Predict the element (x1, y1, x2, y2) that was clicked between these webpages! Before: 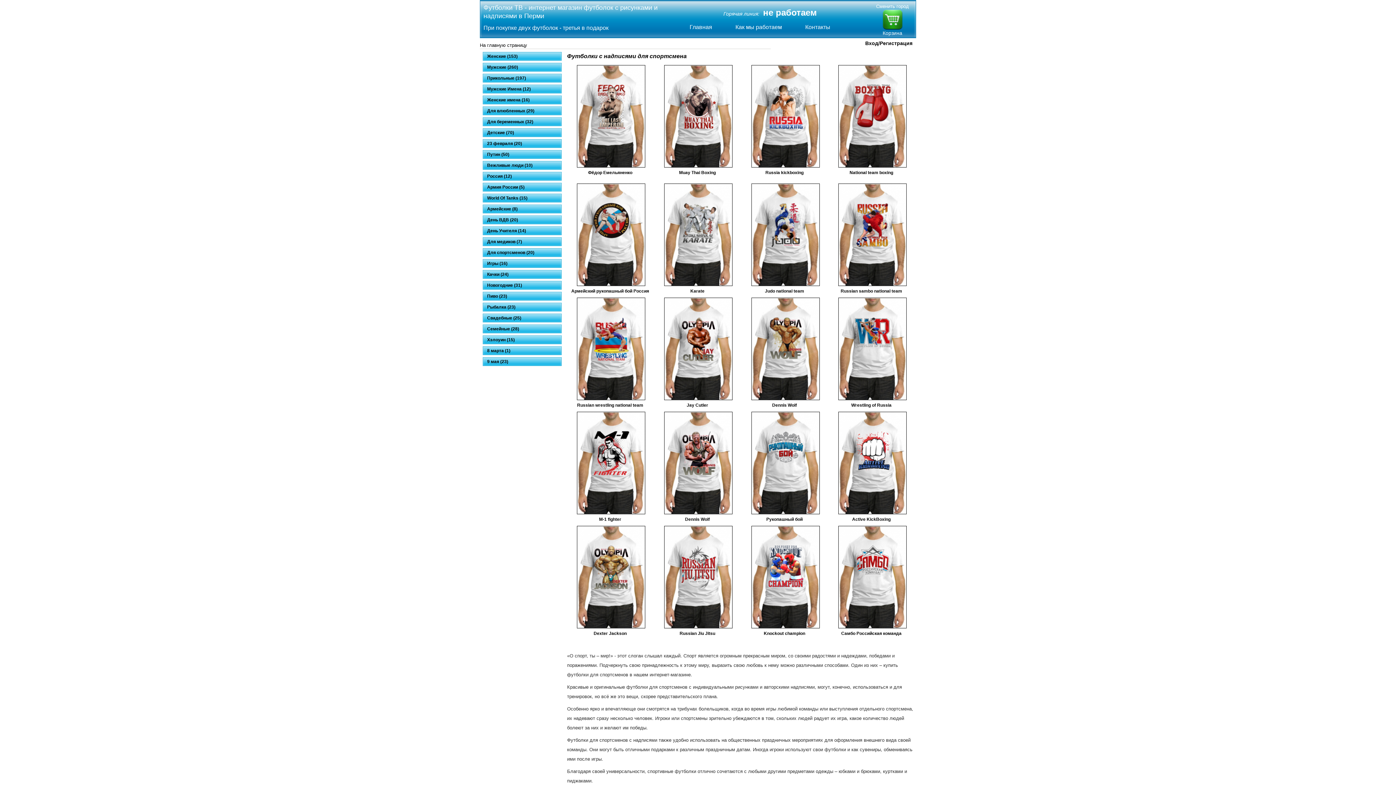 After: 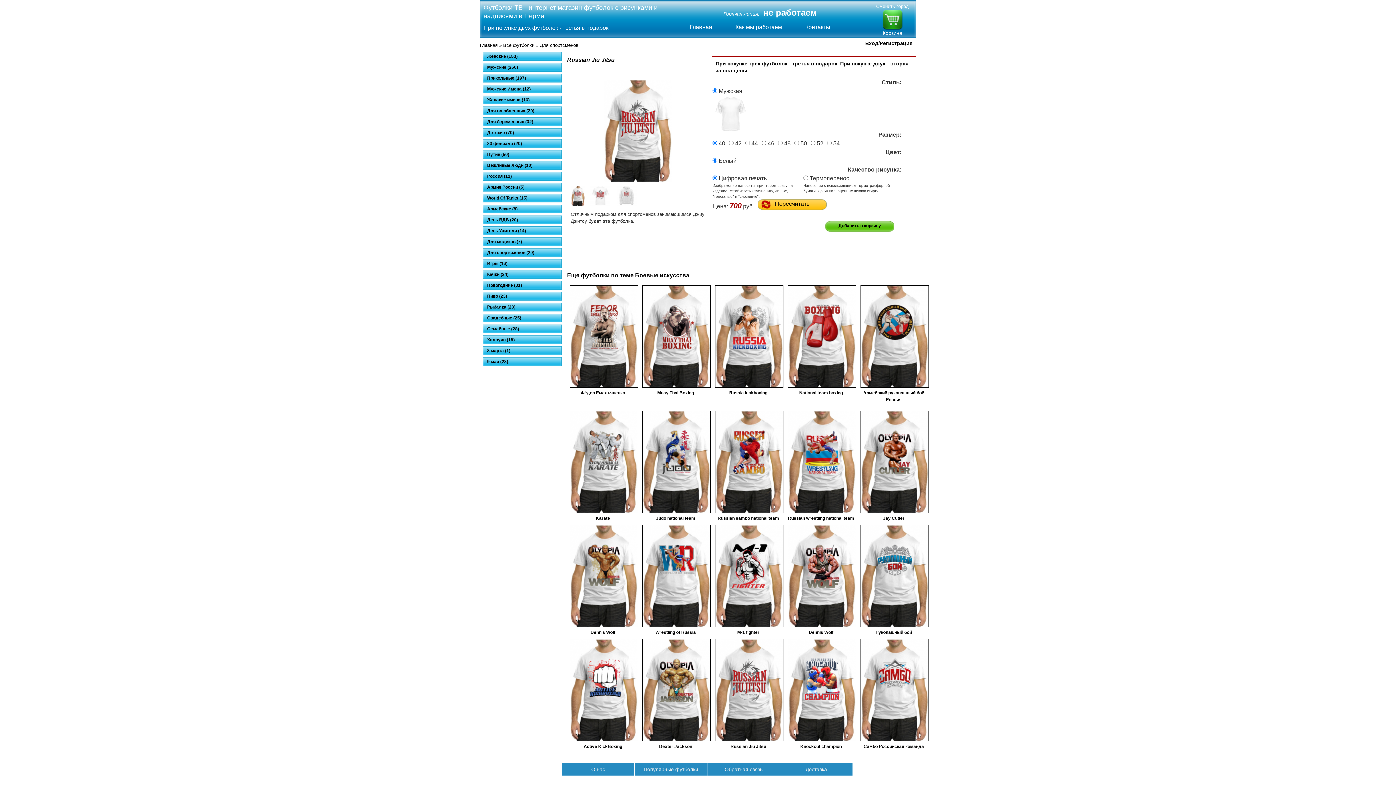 Action: label: Russian Jiu Jitsu bbox: (679, 631, 715, 636)